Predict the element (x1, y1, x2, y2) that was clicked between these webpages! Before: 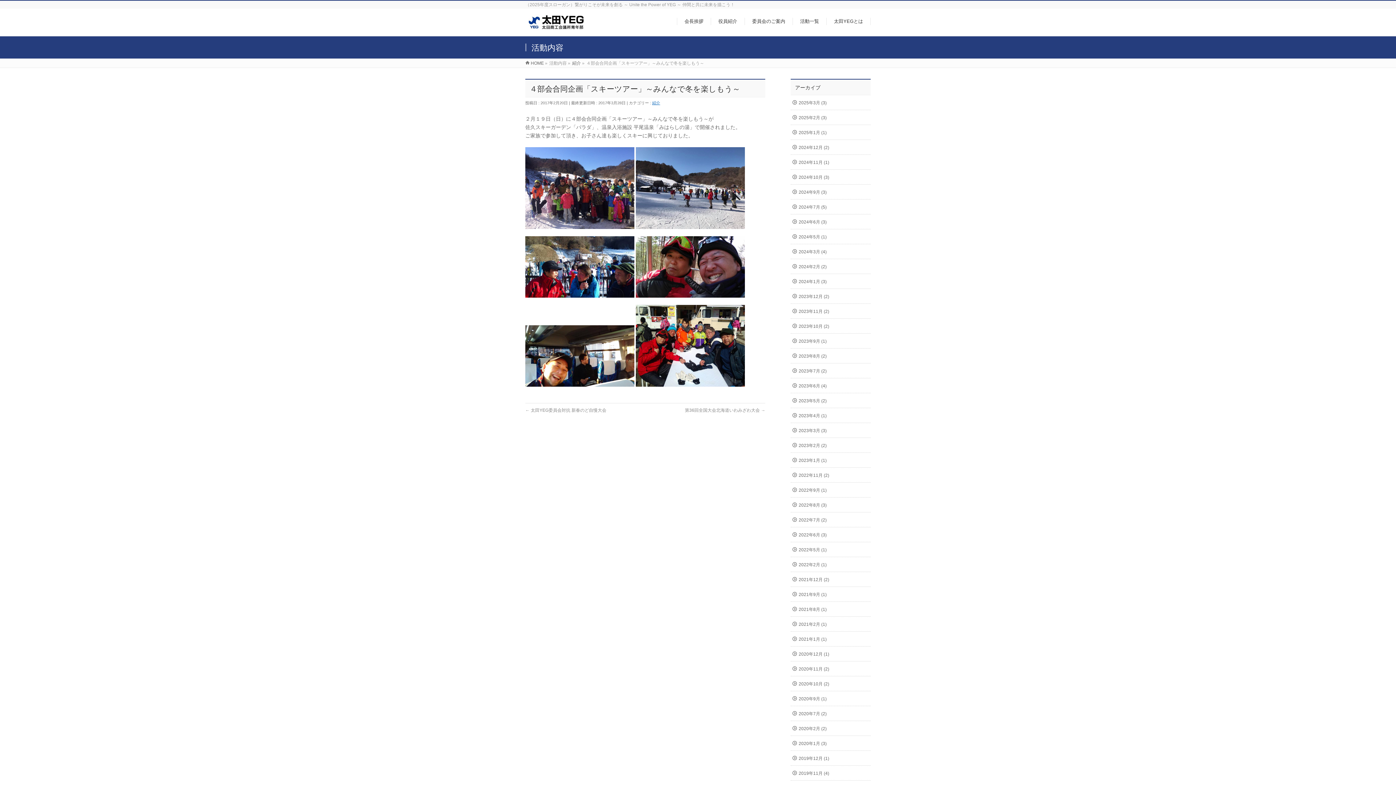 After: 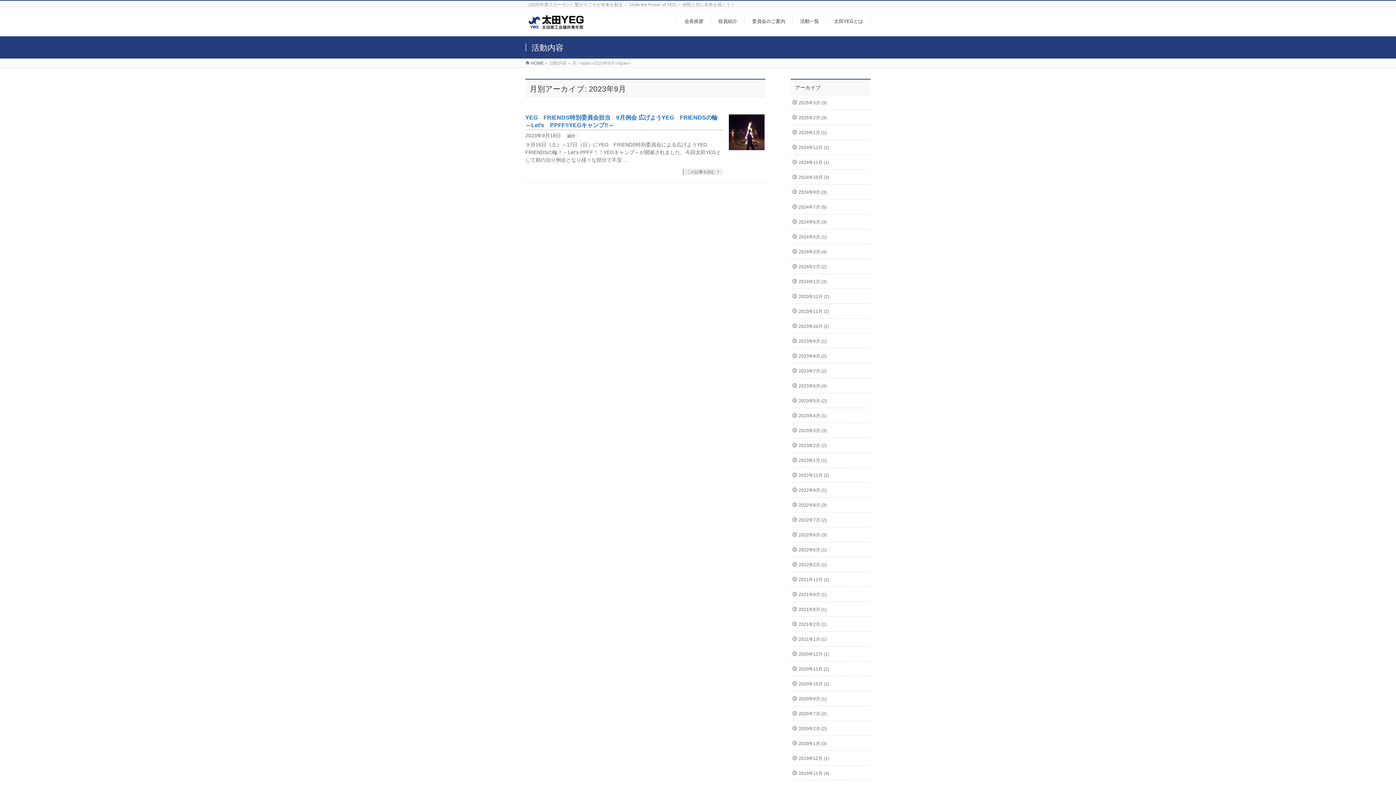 Action: bbox: (790, 333, 870, 348) label: 2023年9月 (1)